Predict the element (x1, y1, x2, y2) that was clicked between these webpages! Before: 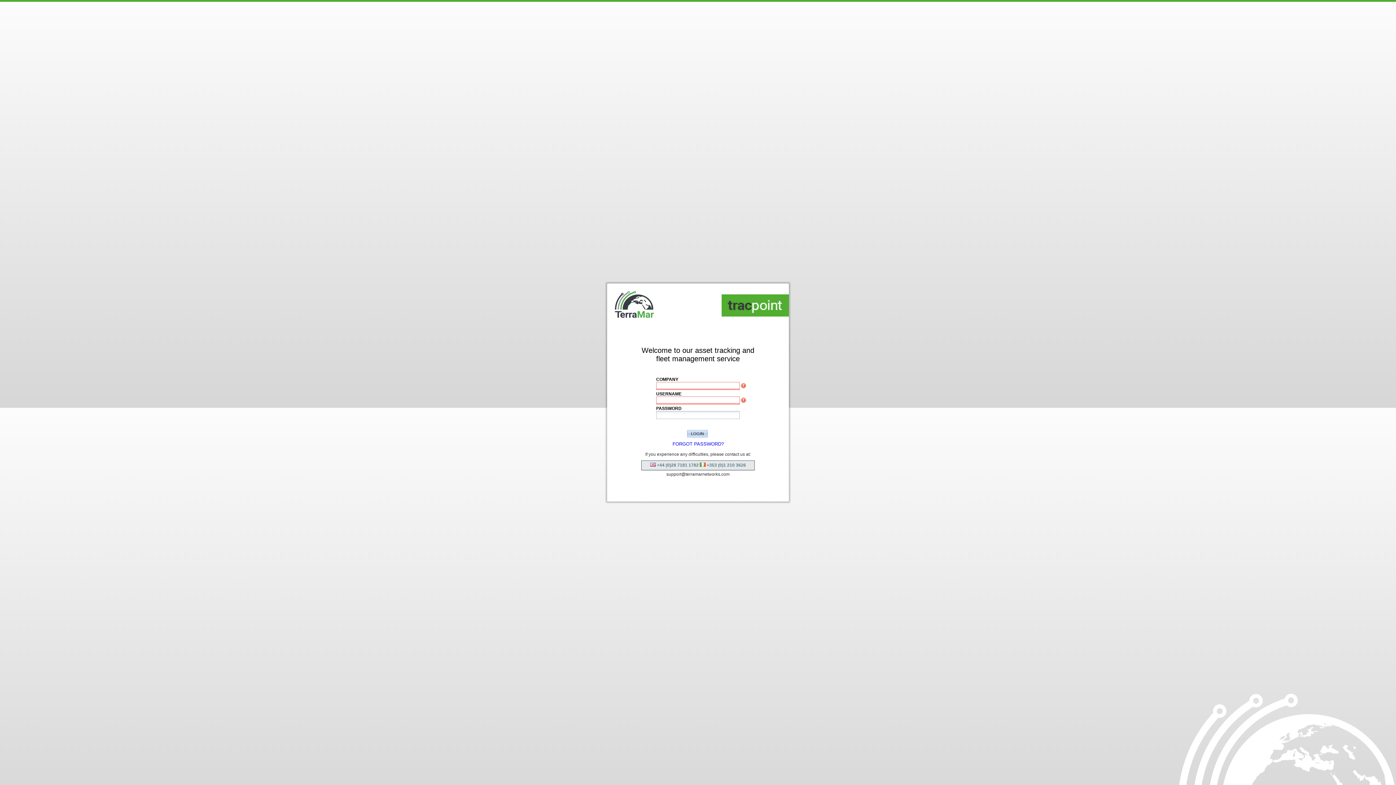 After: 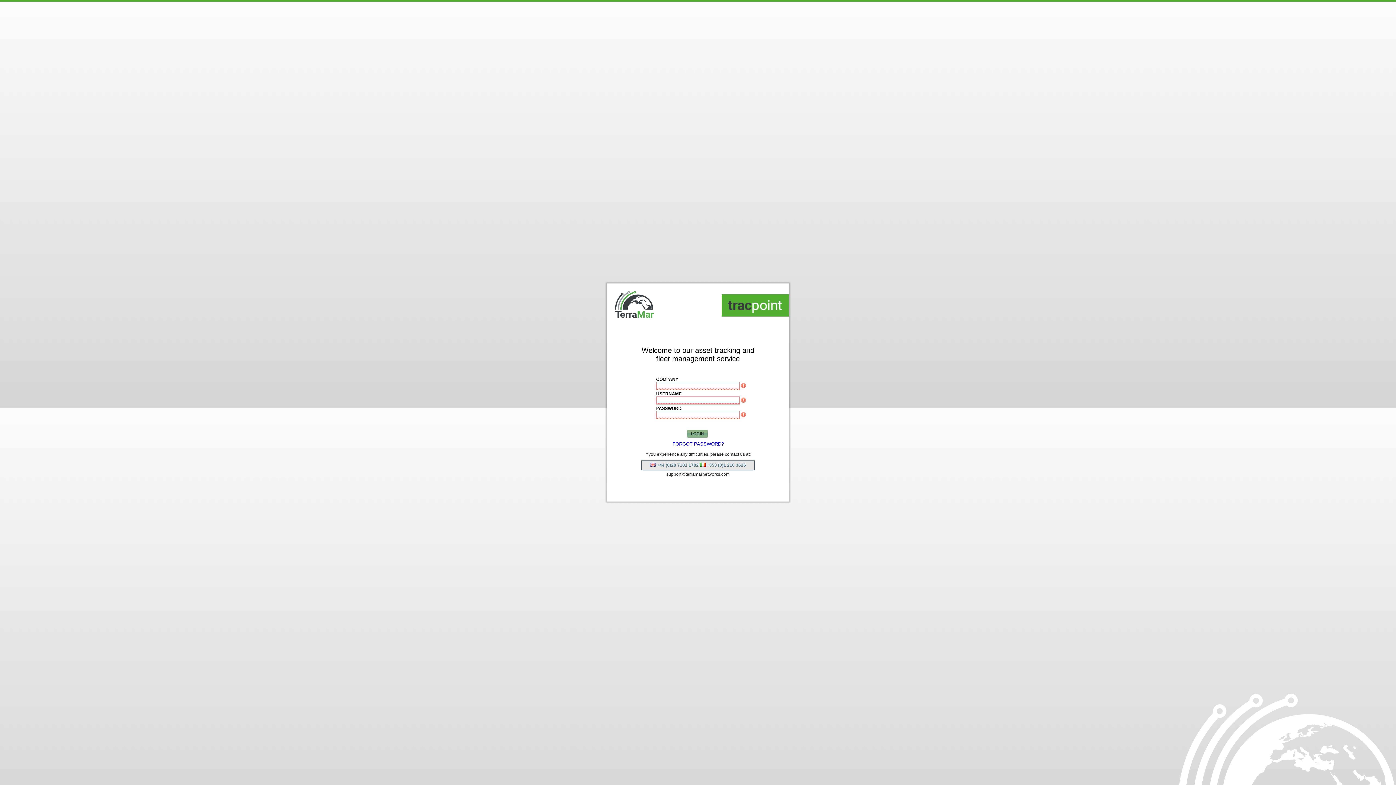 Action: bbox: (690, 431, 705, 436) label: LOGIN